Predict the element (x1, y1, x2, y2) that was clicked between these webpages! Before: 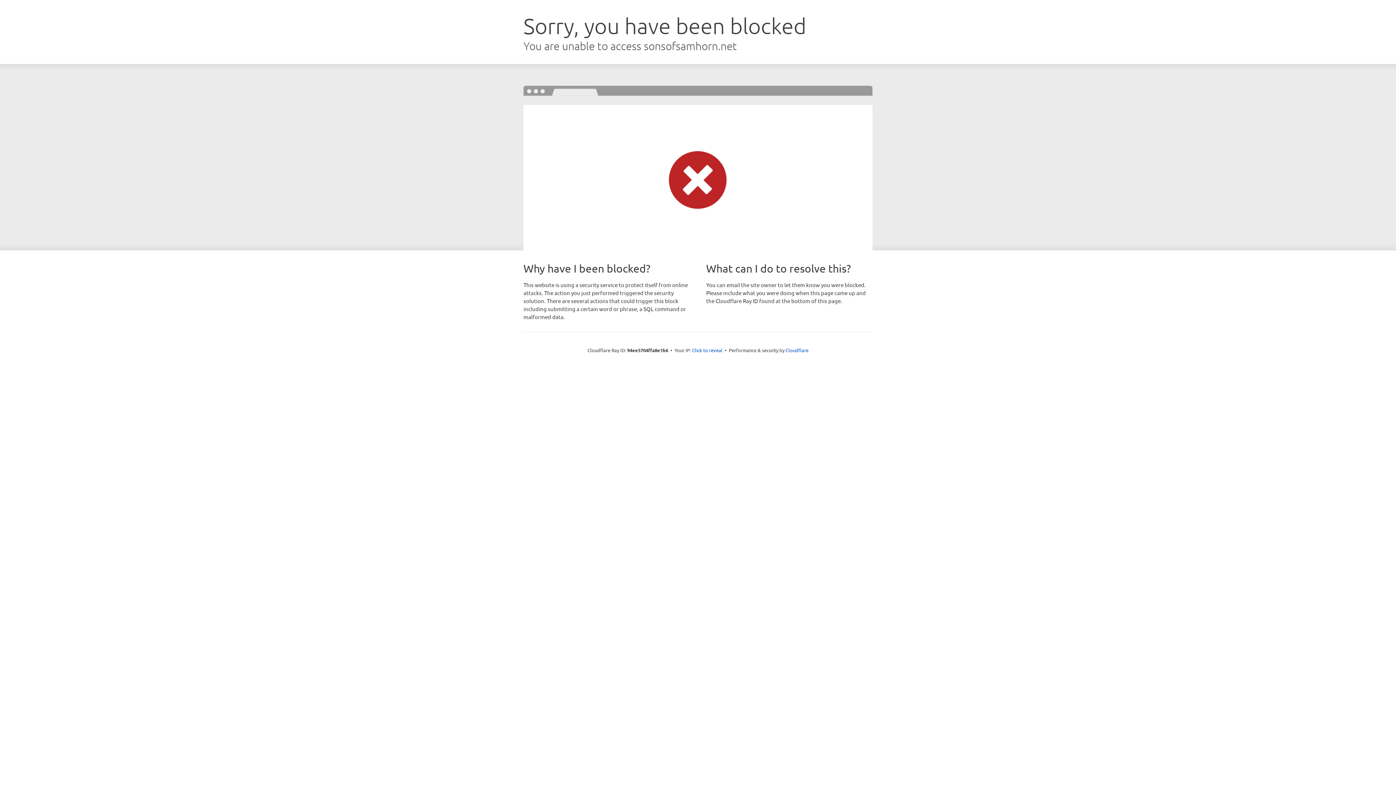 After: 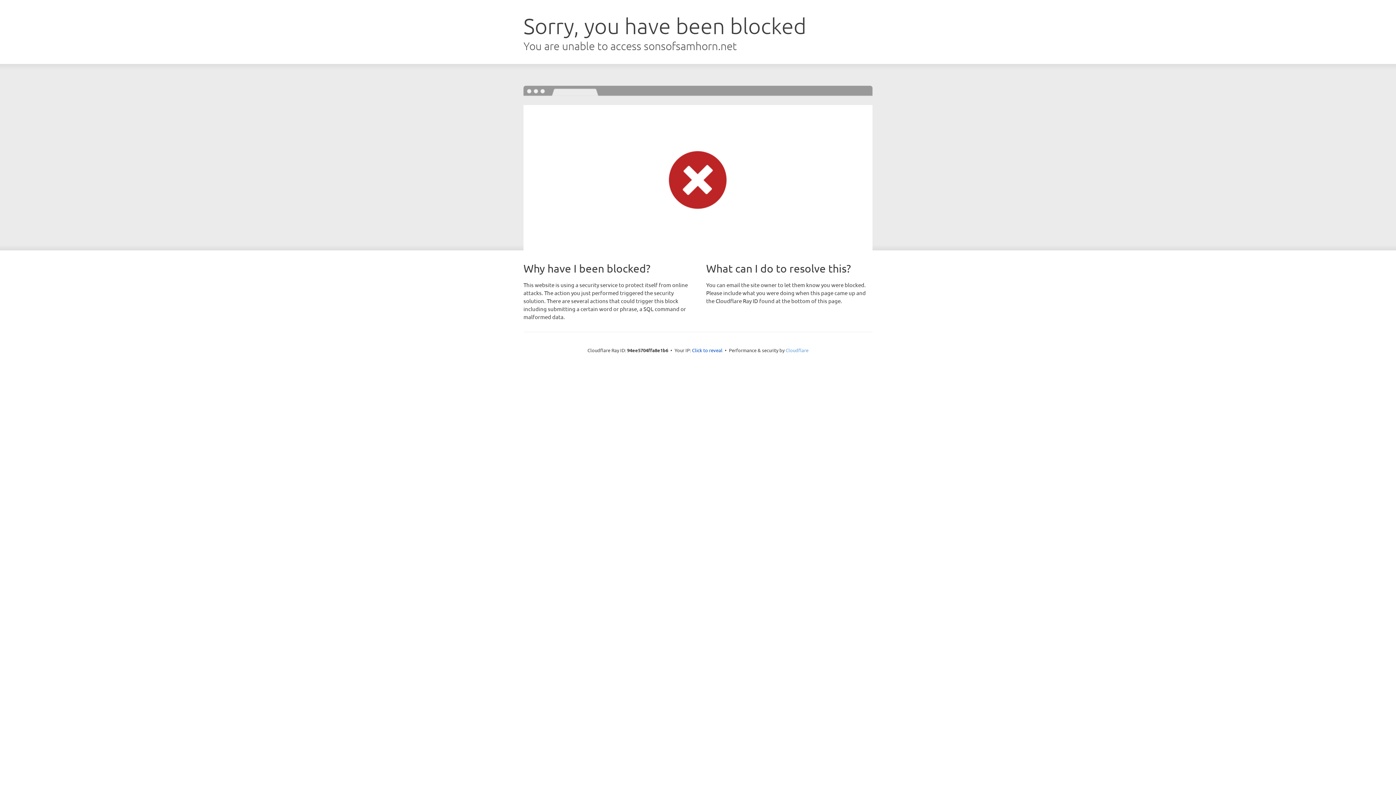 Action: label: Cloudflare bbox: (785, 347, 808, 353)